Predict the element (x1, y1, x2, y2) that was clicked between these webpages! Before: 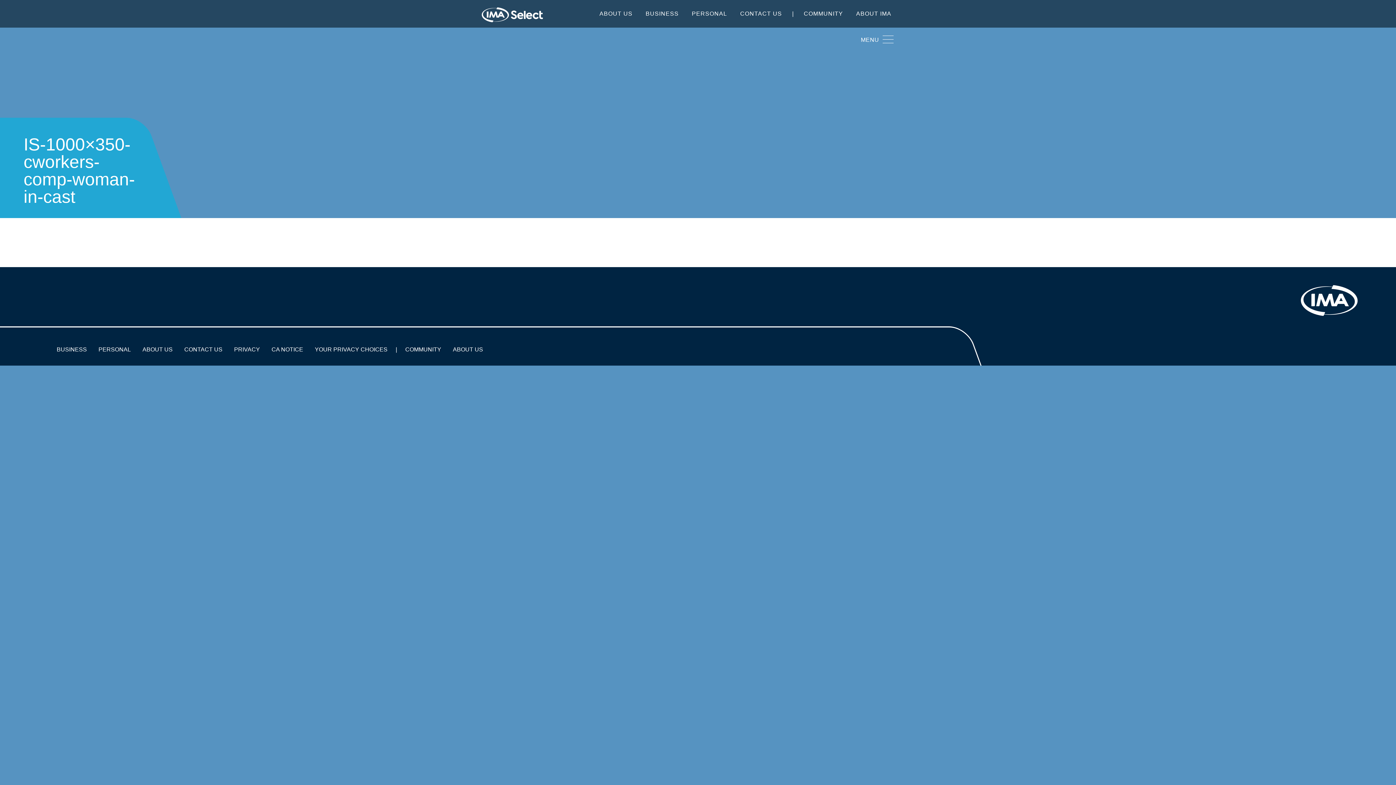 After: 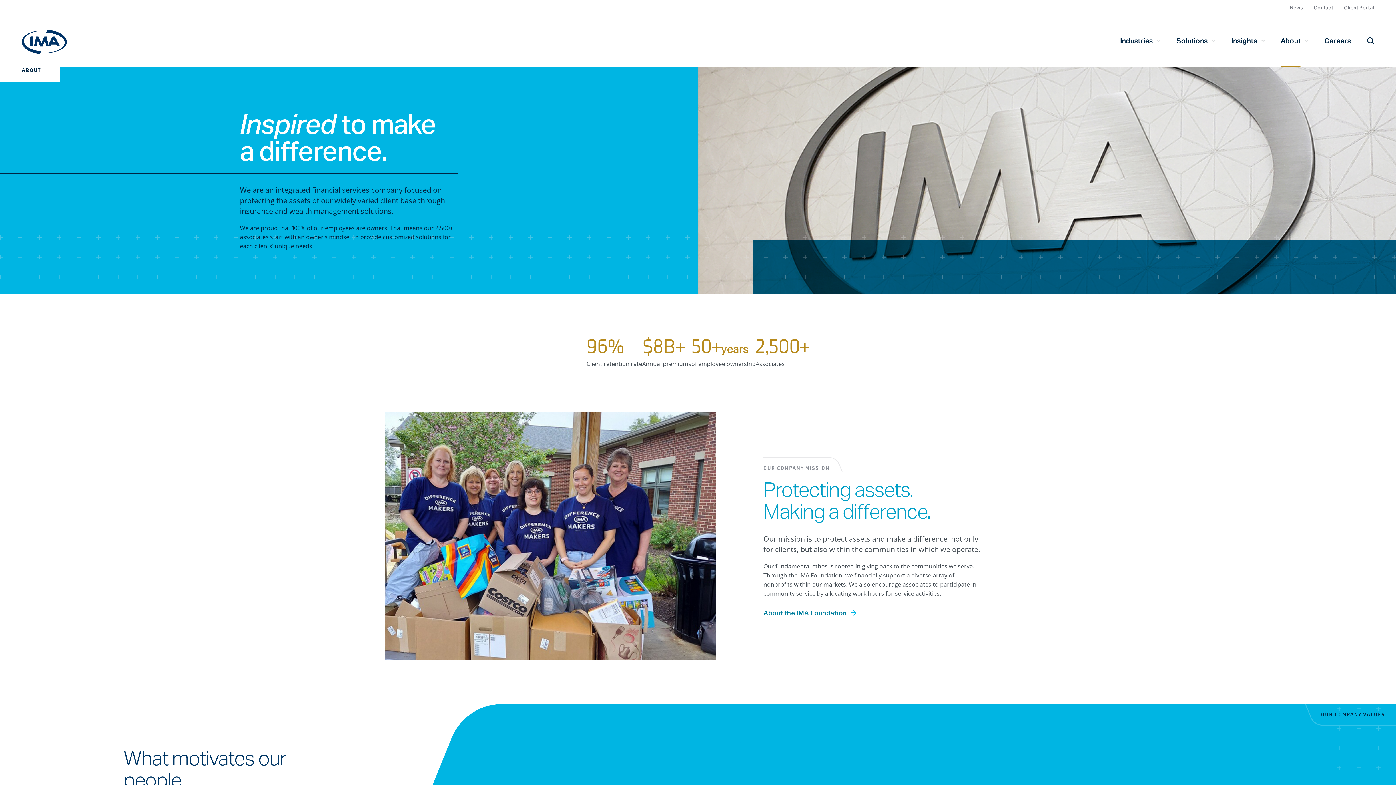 Action: label: ABOUT IMA bbox: (853, 6, 894, 21)